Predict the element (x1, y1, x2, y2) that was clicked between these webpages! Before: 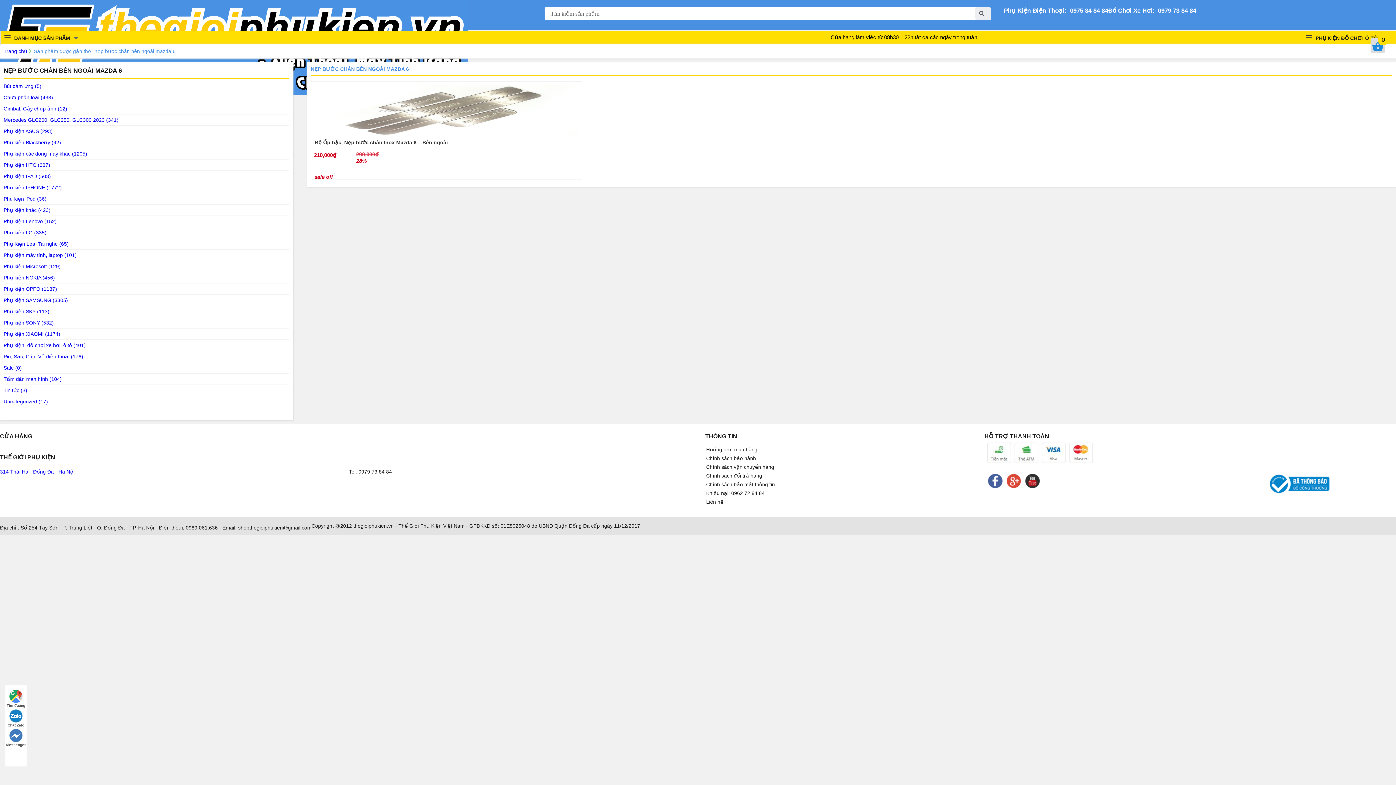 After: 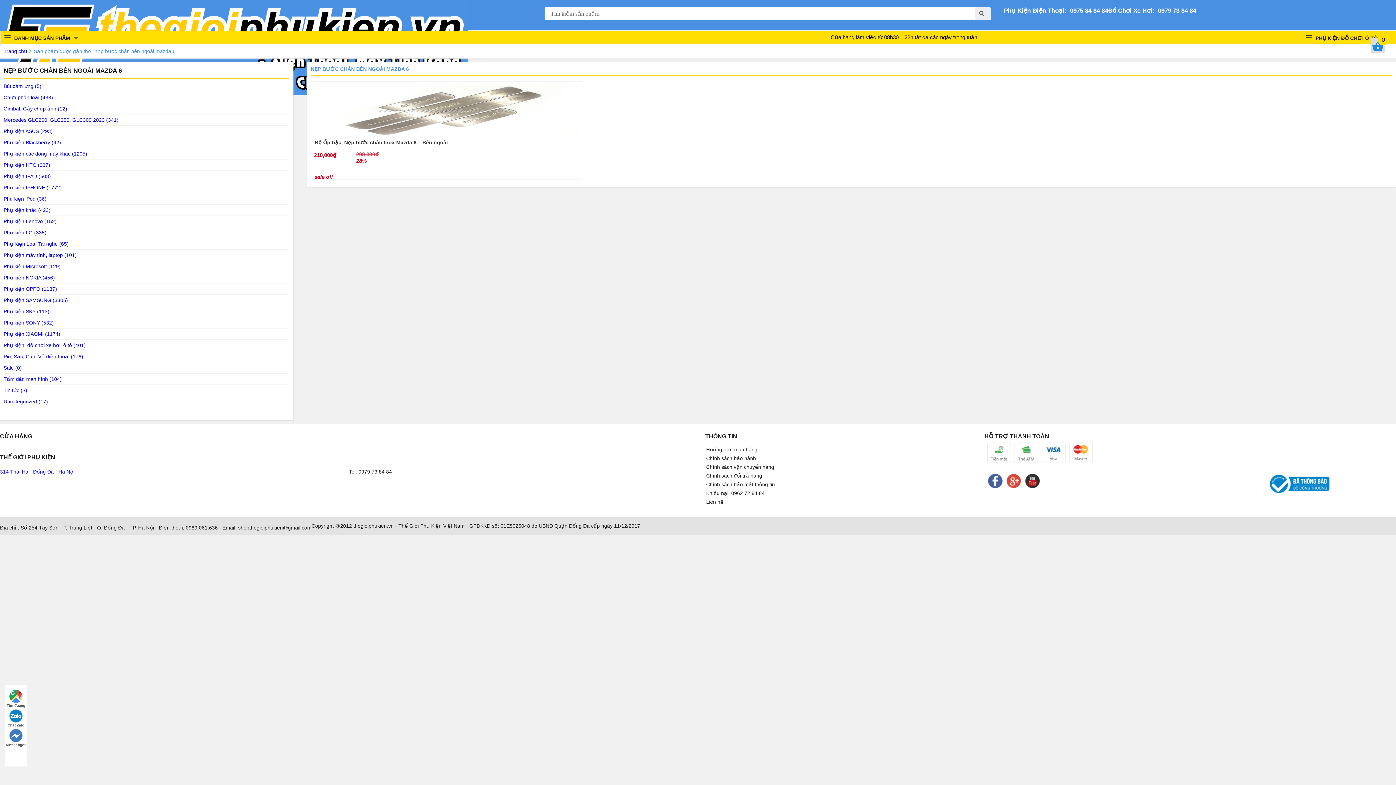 Action: bbox: (1025, 474, 1040, 488)